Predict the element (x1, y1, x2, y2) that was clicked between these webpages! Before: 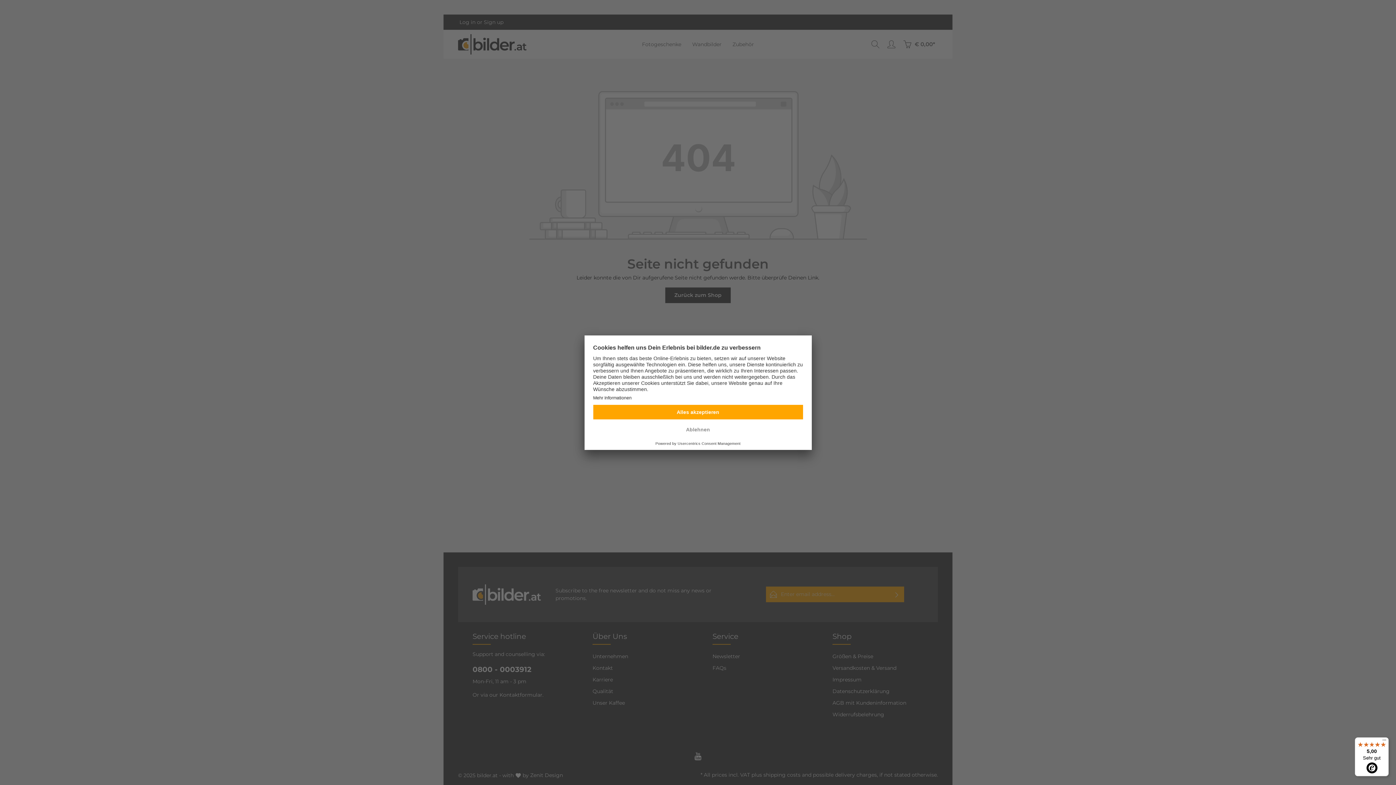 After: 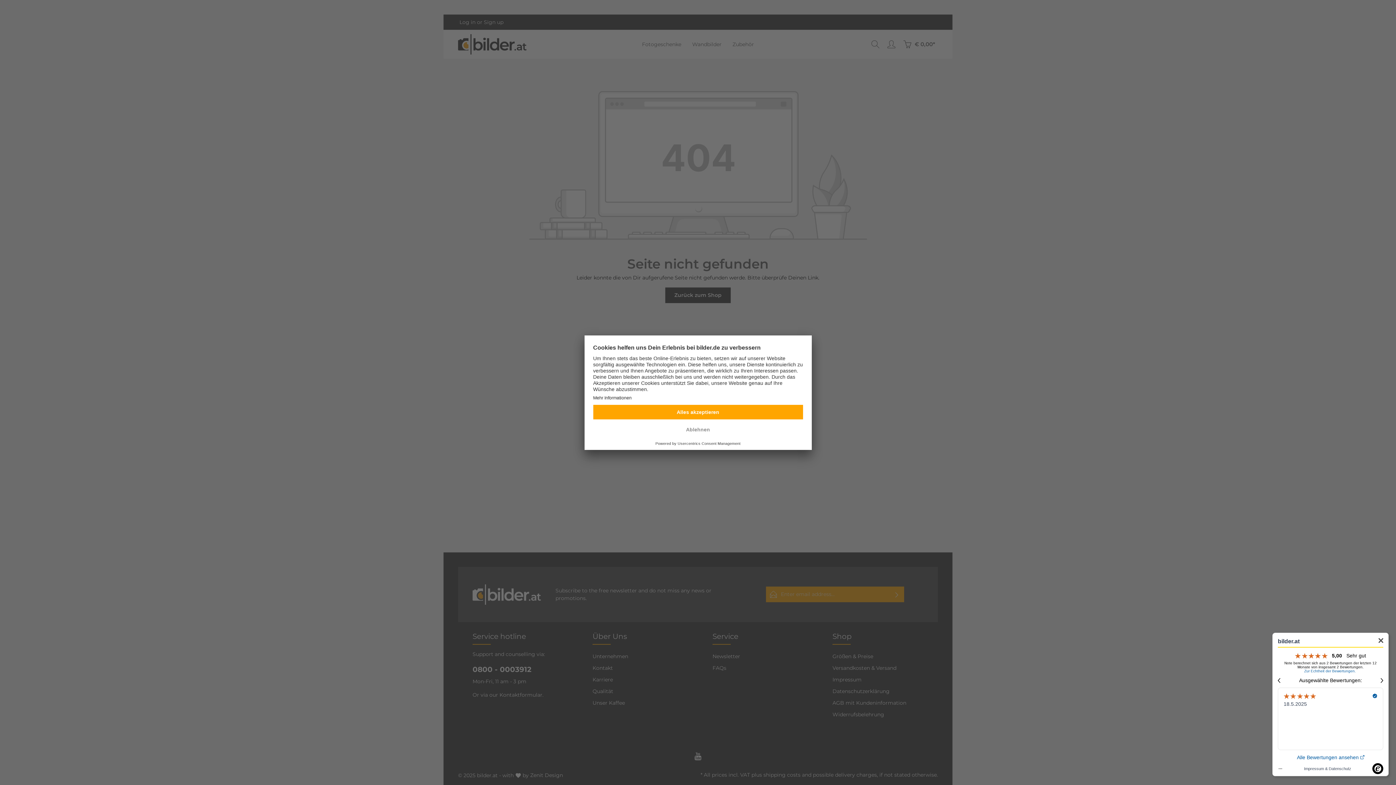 Action: bbox: (1355, 737, 1389, 776) label: 5,00

Sehr gut